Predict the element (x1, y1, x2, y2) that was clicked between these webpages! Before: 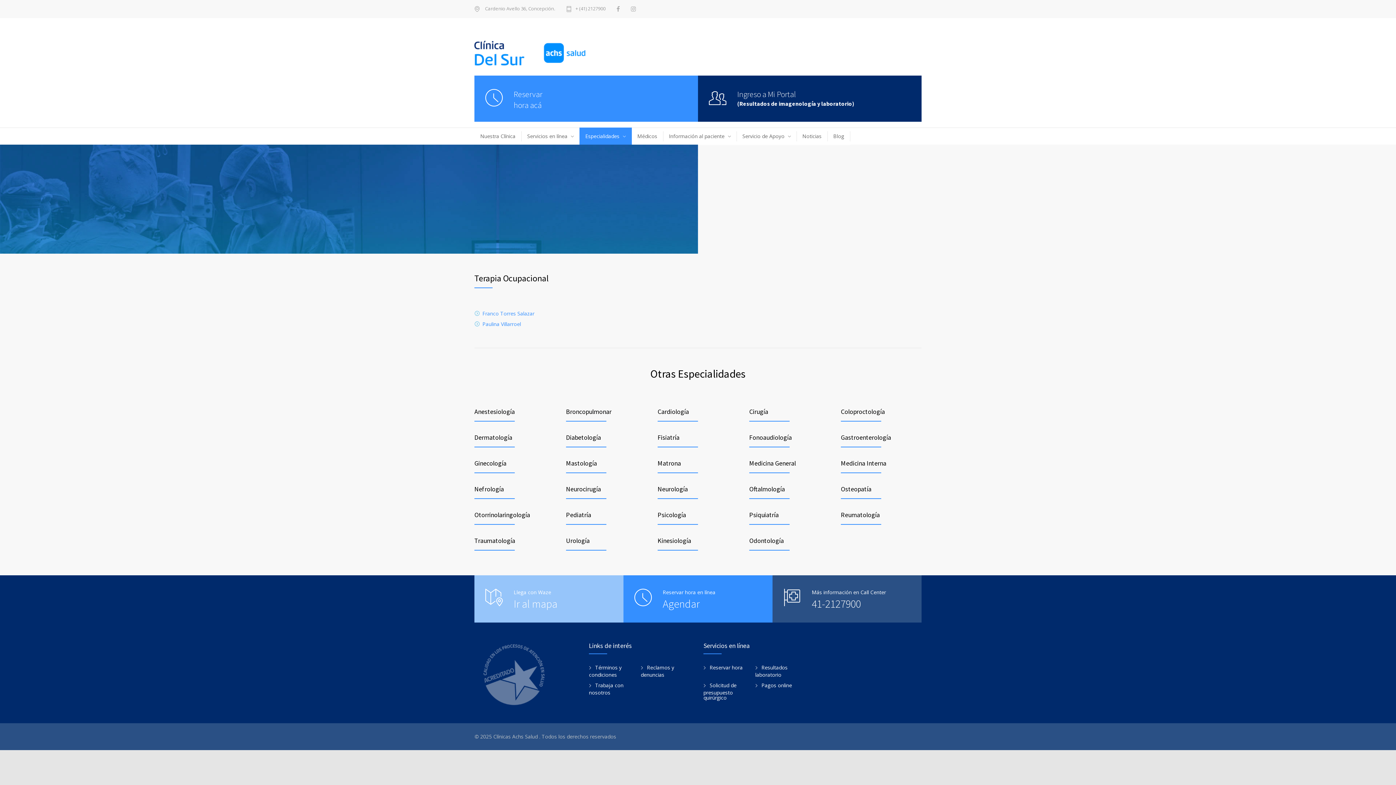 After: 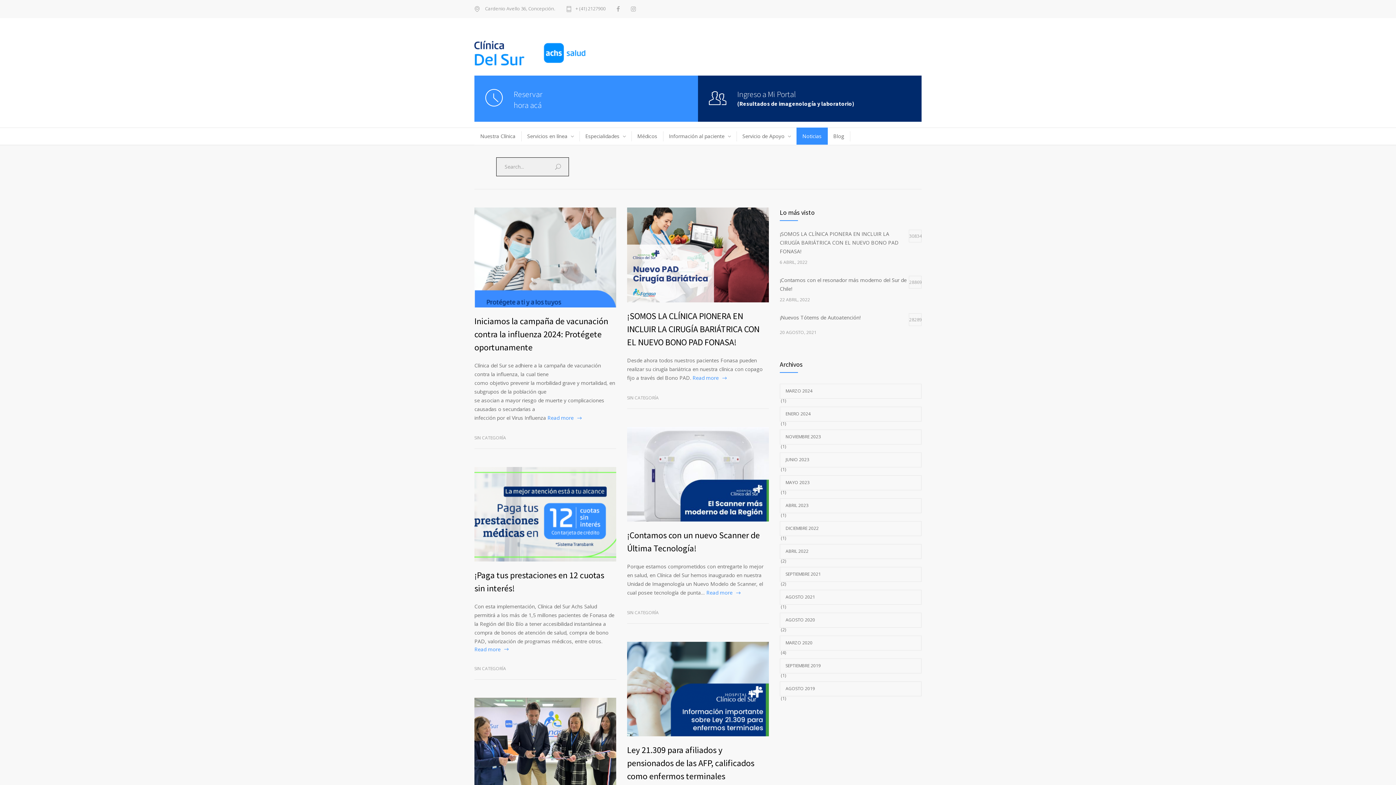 Action: bbox: (796, 127, 828, 145) label: Noticias